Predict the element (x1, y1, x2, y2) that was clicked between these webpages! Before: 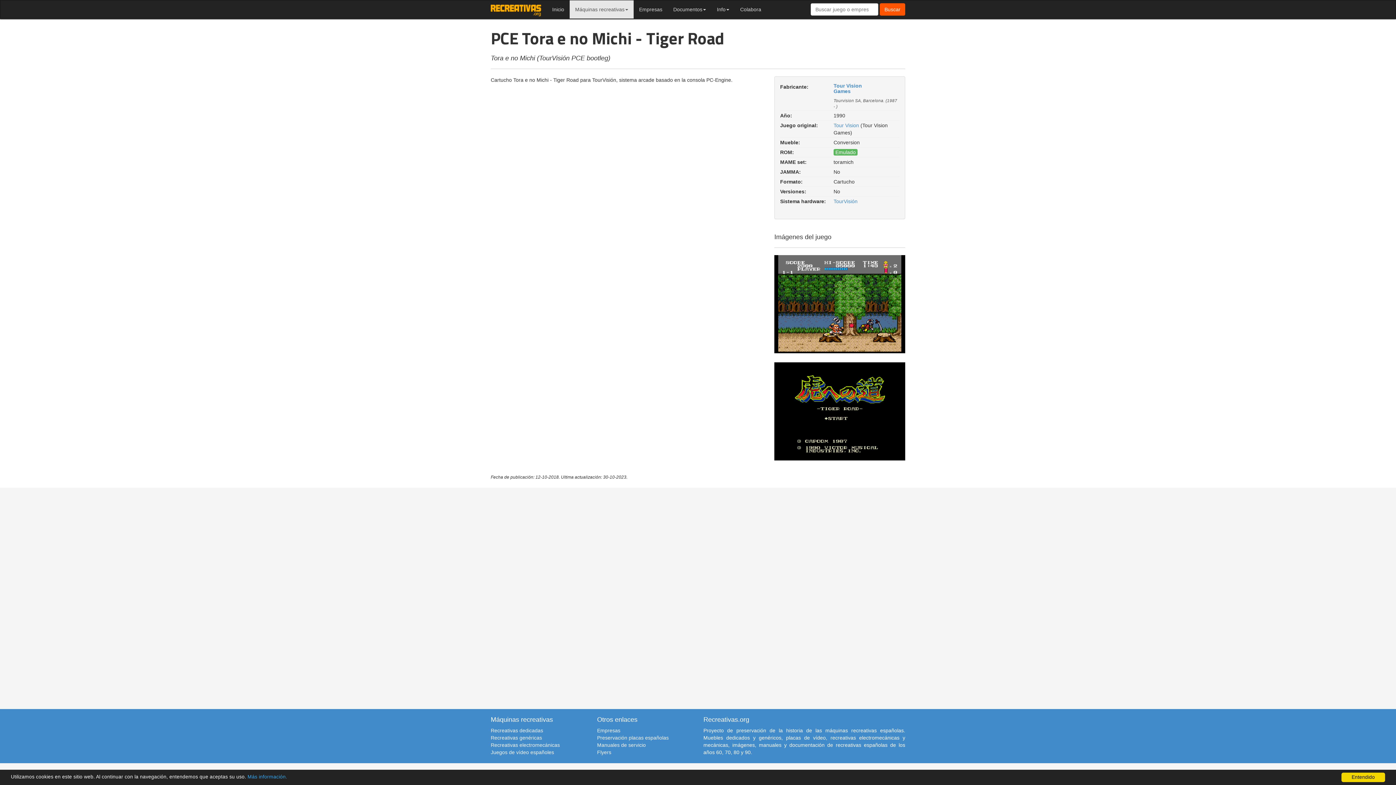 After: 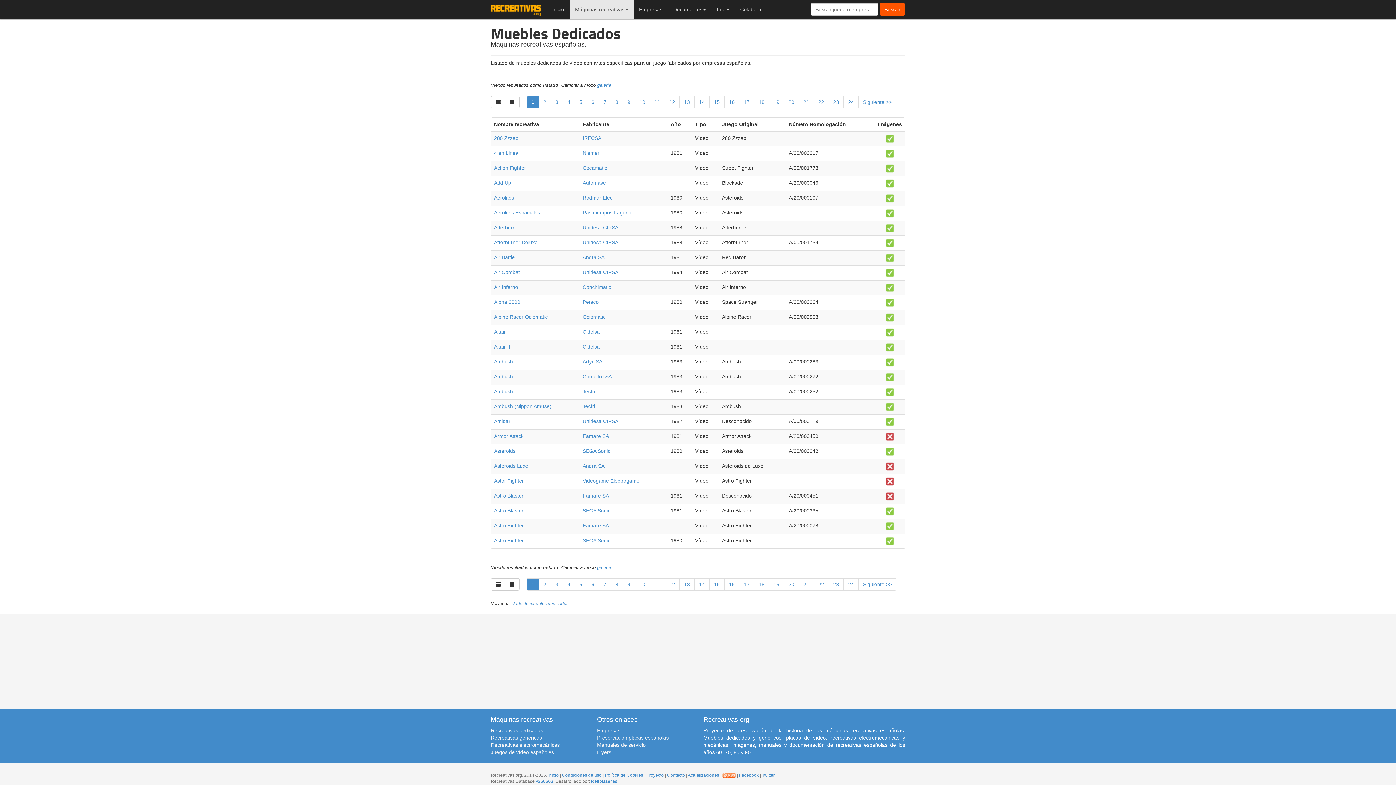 Action: label: Recreativas dedicadas bbox: (490, 728, 543, 733)